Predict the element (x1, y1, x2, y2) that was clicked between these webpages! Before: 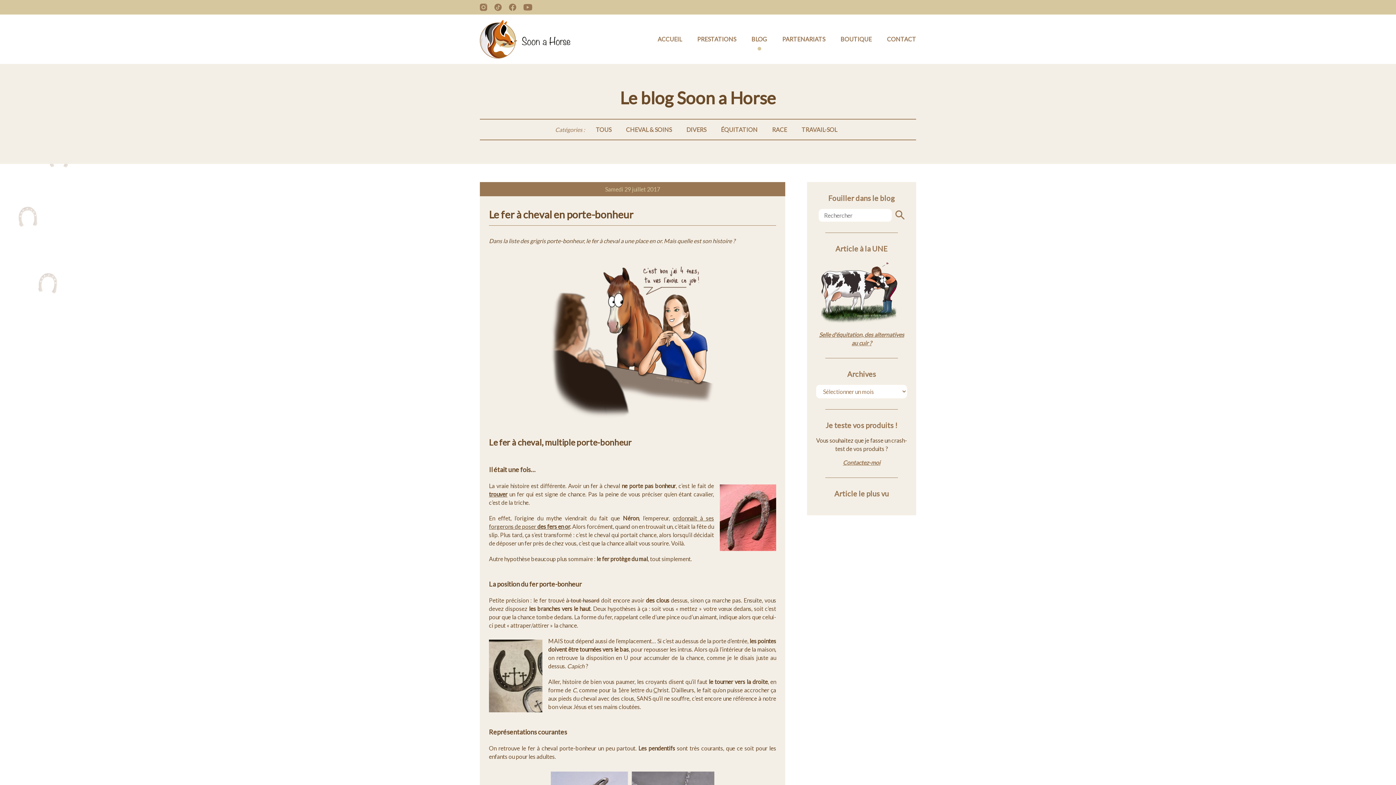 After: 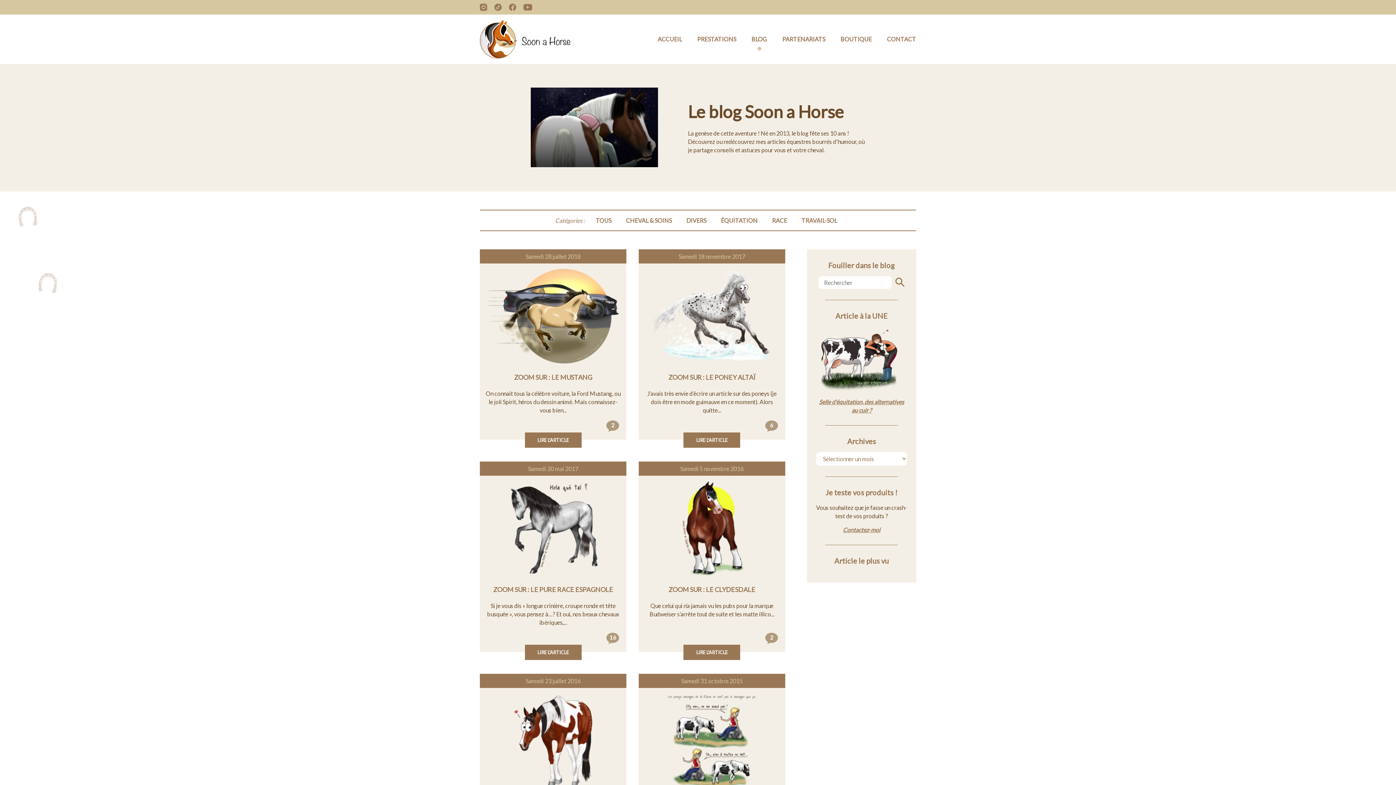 Action: bbox: (768, 123, 790, 135) label: RACE